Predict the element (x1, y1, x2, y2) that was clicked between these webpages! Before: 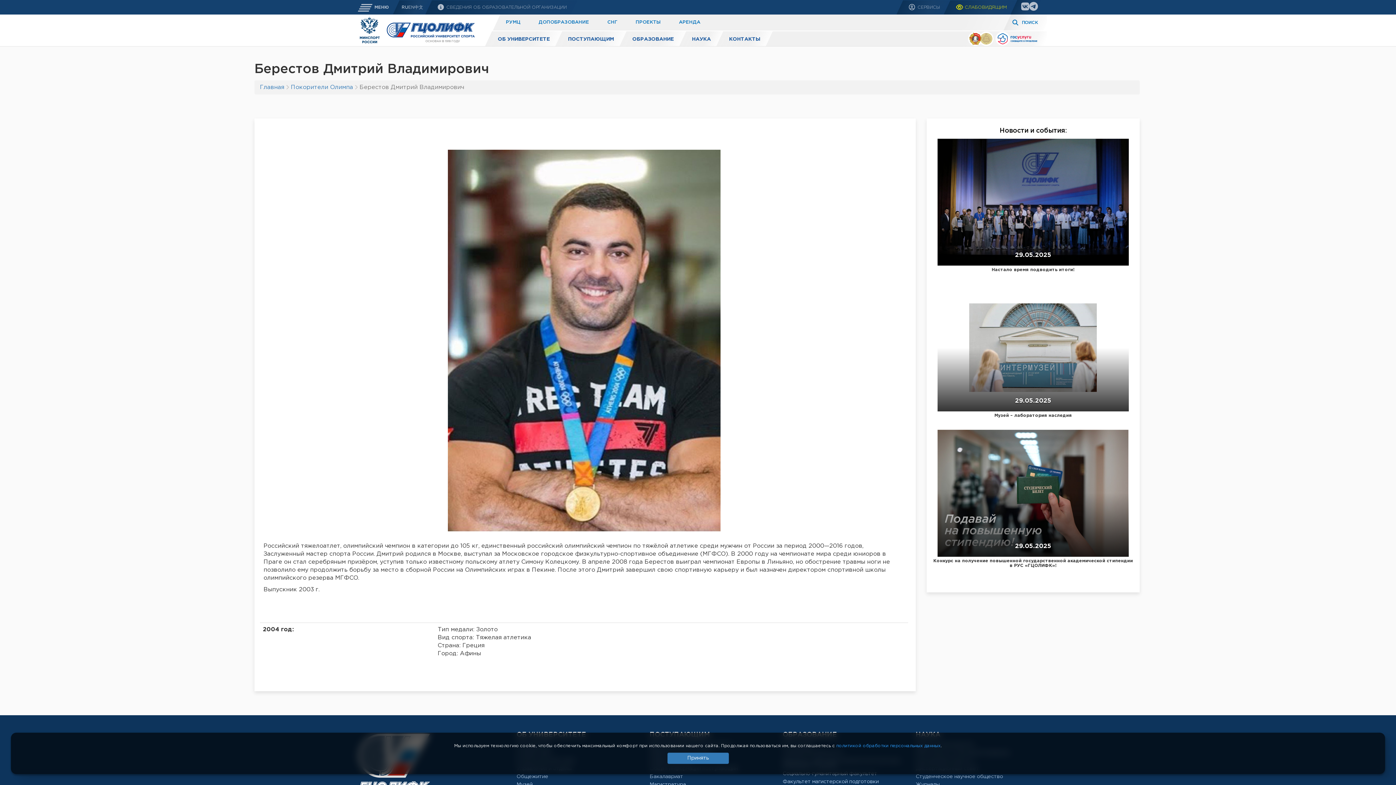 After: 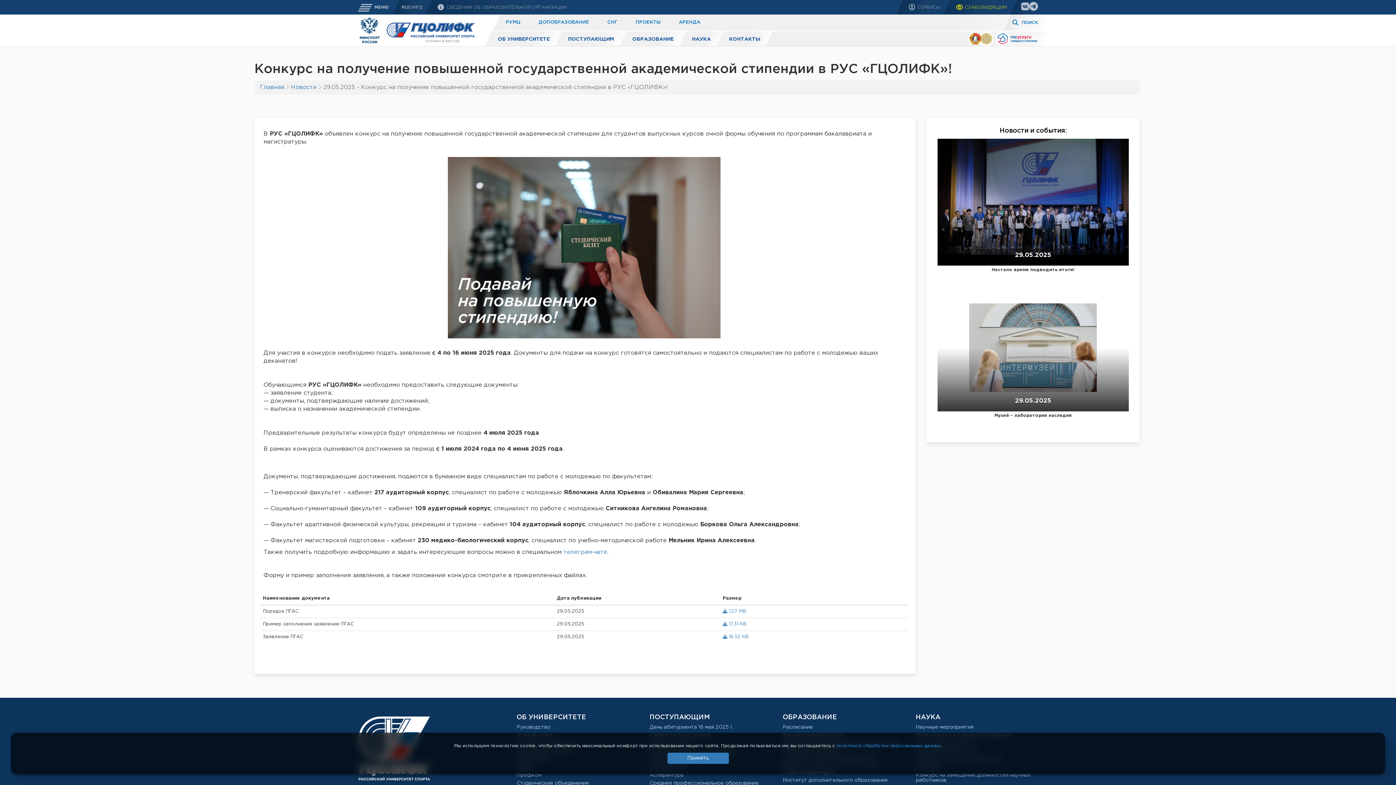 Action: bbox: (937, 429, 1129, 557) label: 29.05.2025